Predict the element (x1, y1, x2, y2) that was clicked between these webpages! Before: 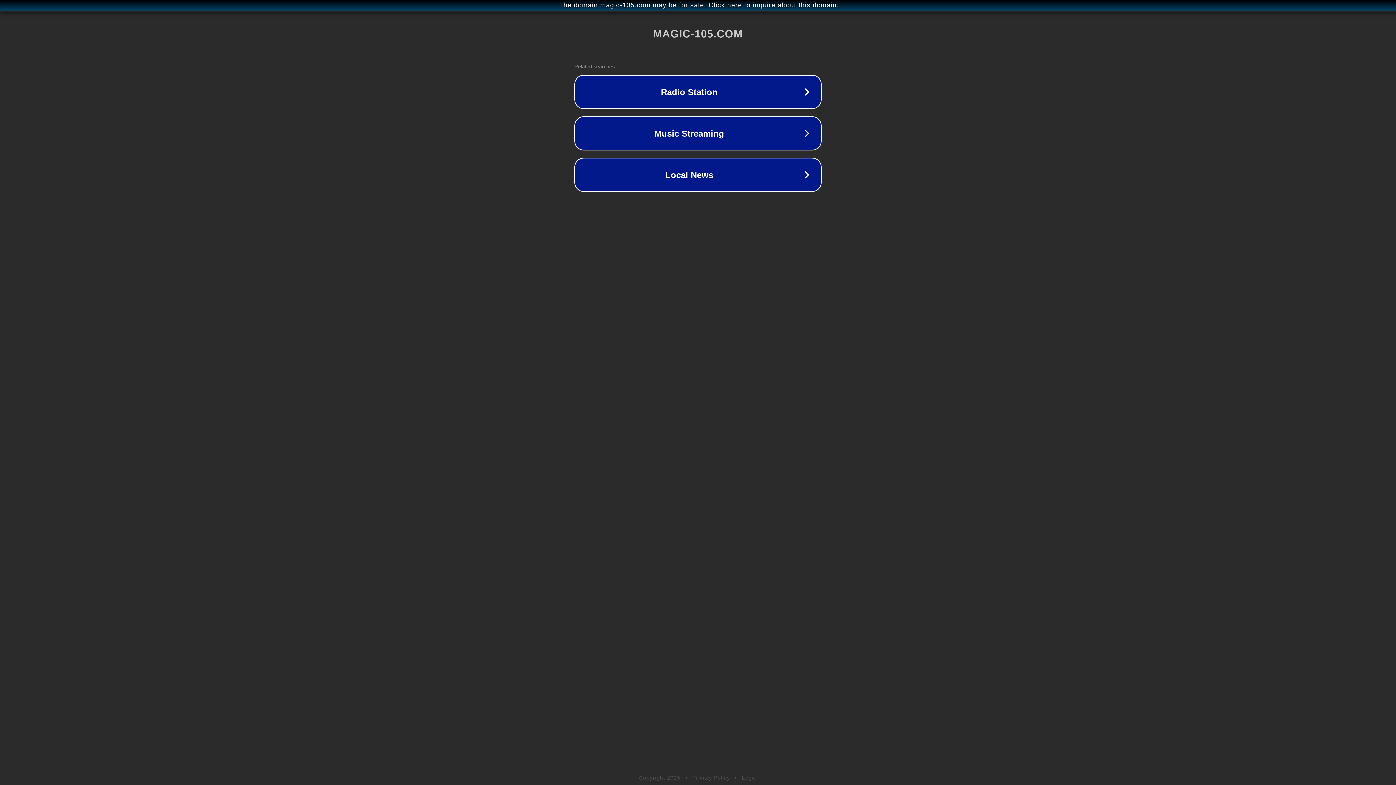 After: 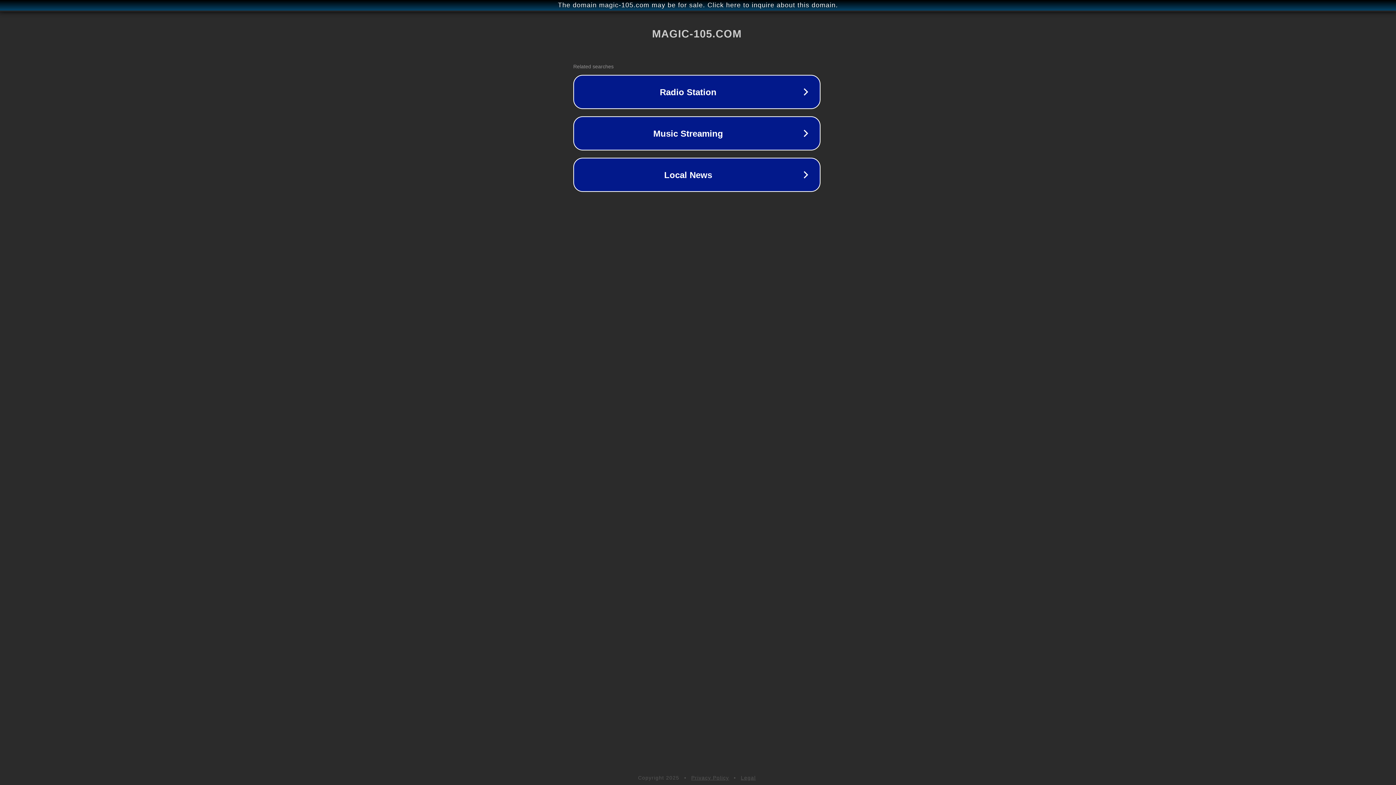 Action: bbox: (1, 1, 1397, 9) label: The domain magic-105.com may be for sale. Click here to inquire about this domain.